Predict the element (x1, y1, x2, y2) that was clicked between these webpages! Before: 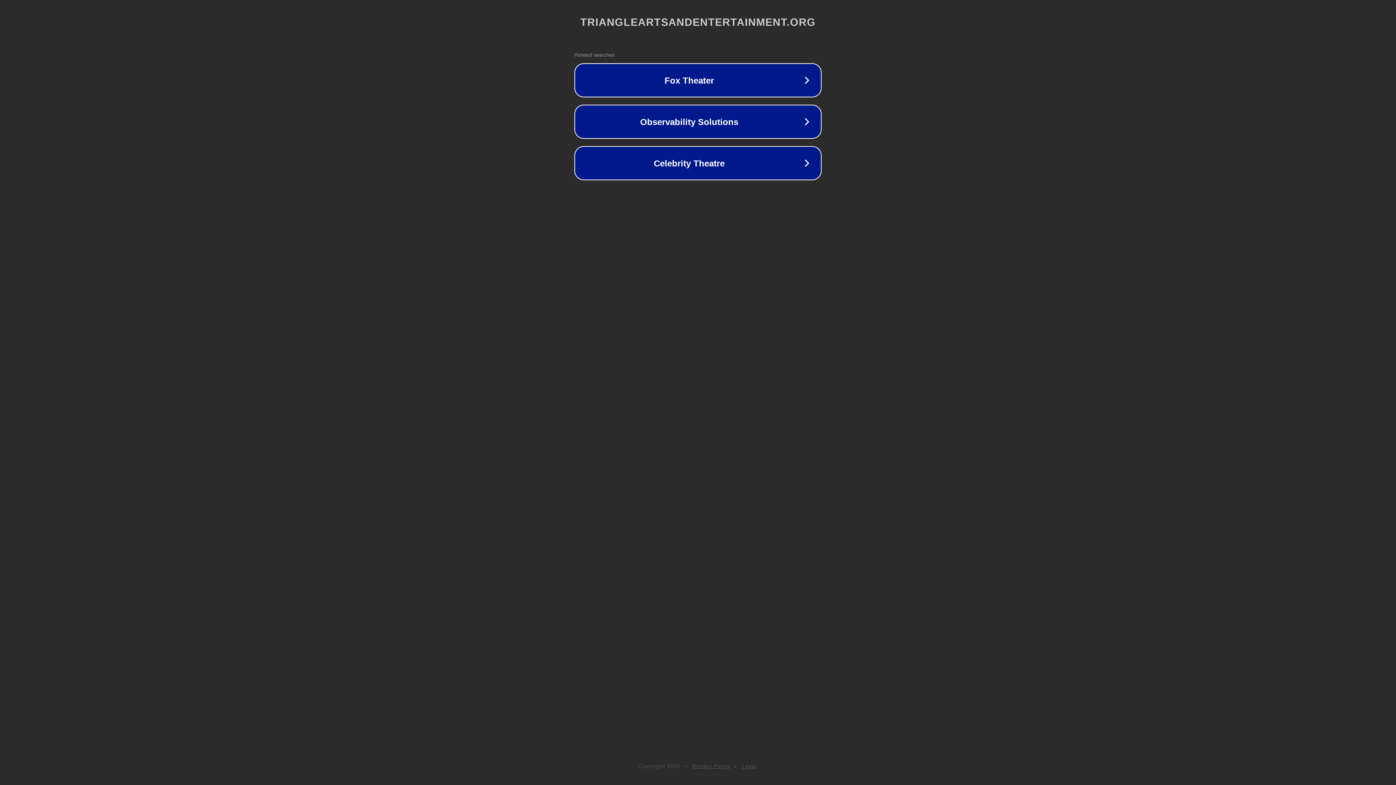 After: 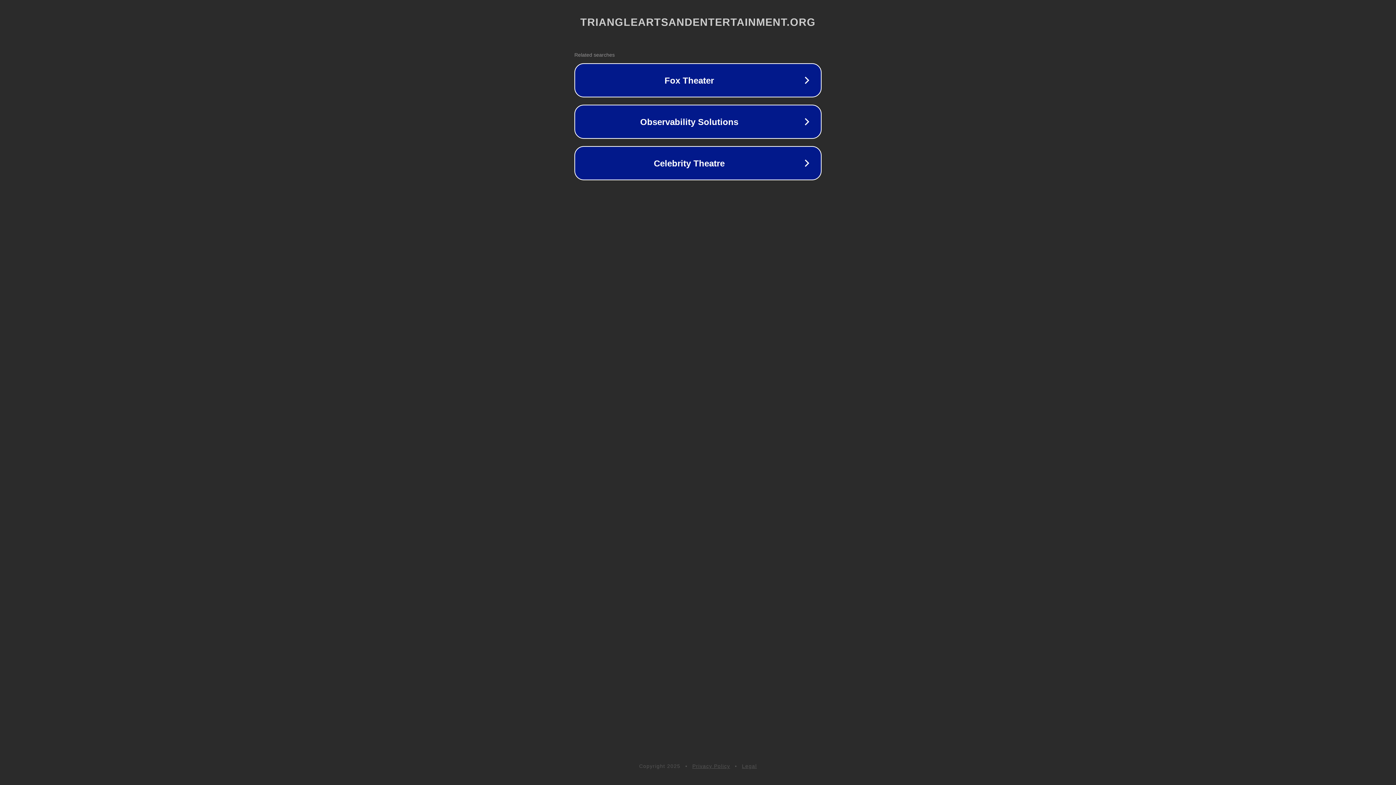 Action: bbox: (742, 763, 757, 769) label: Legal